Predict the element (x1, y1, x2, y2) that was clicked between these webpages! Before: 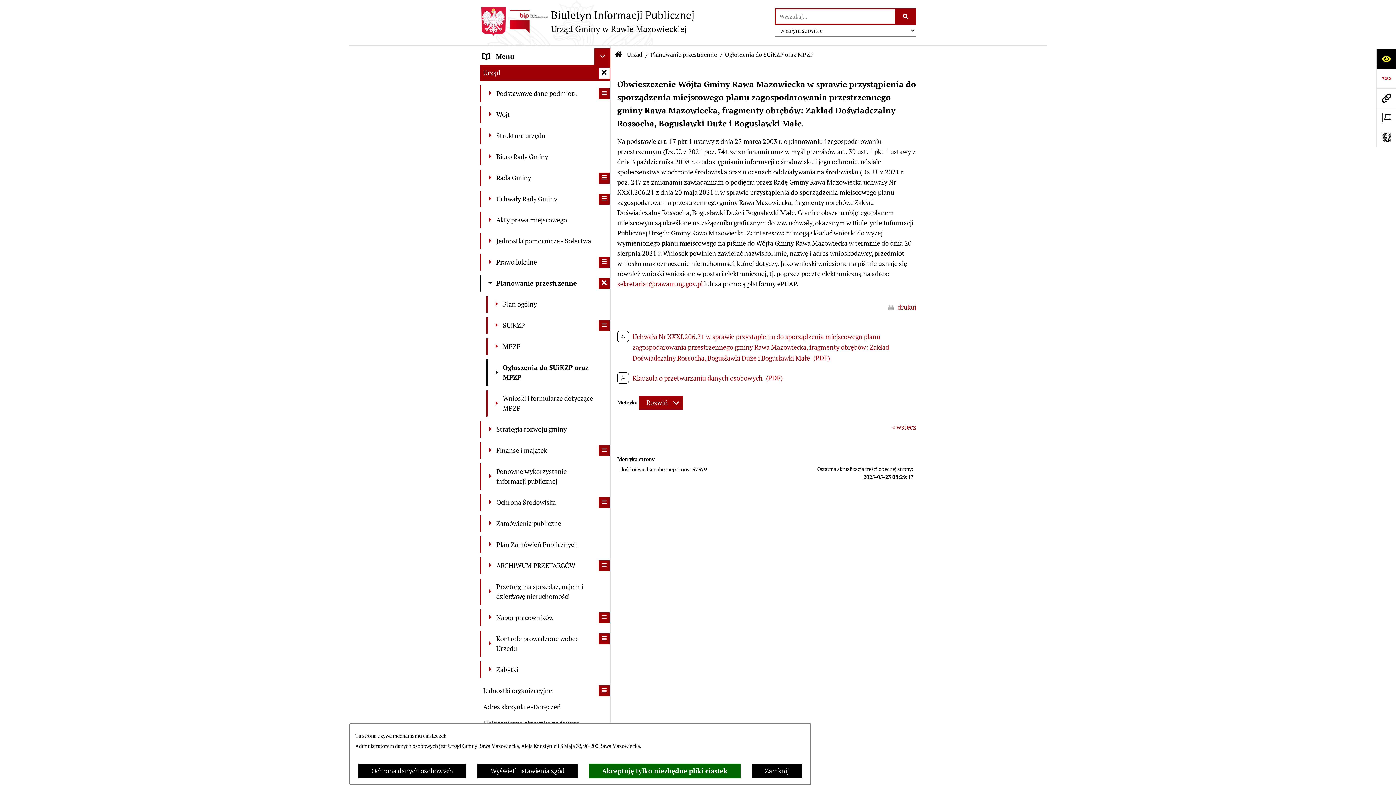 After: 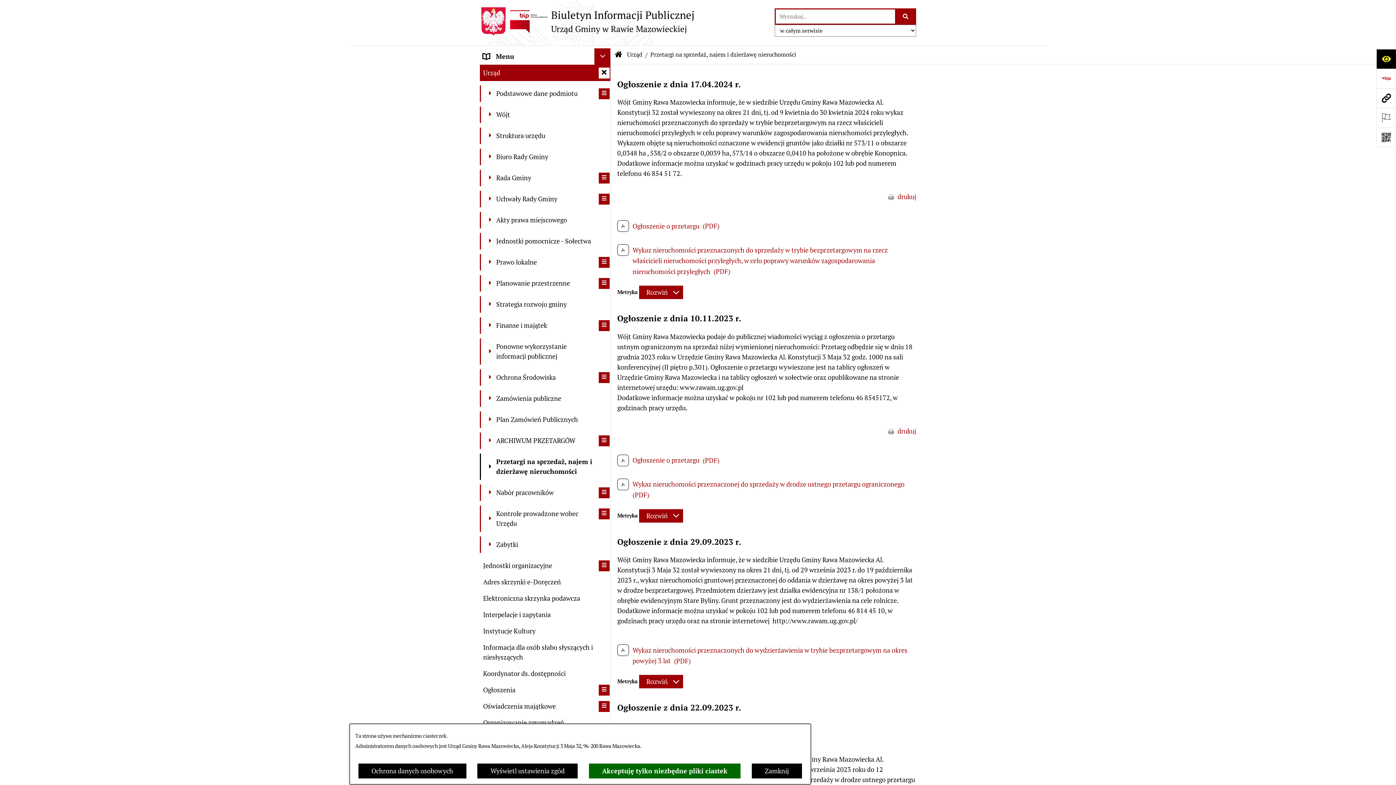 Action: bbox: (480, 578, 610, 605) label: 	Przetargi na sprzedaż, najem i dzierżawę nieruchomości